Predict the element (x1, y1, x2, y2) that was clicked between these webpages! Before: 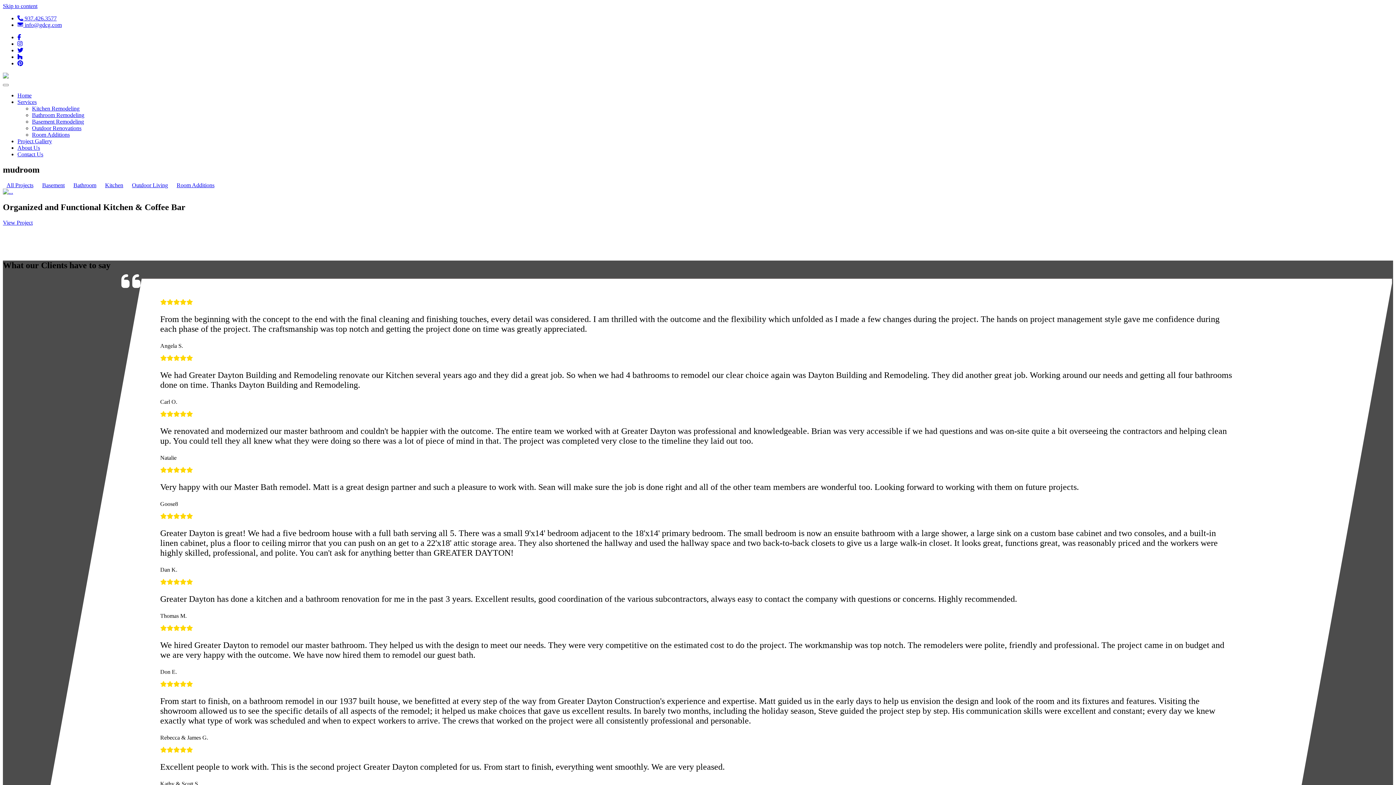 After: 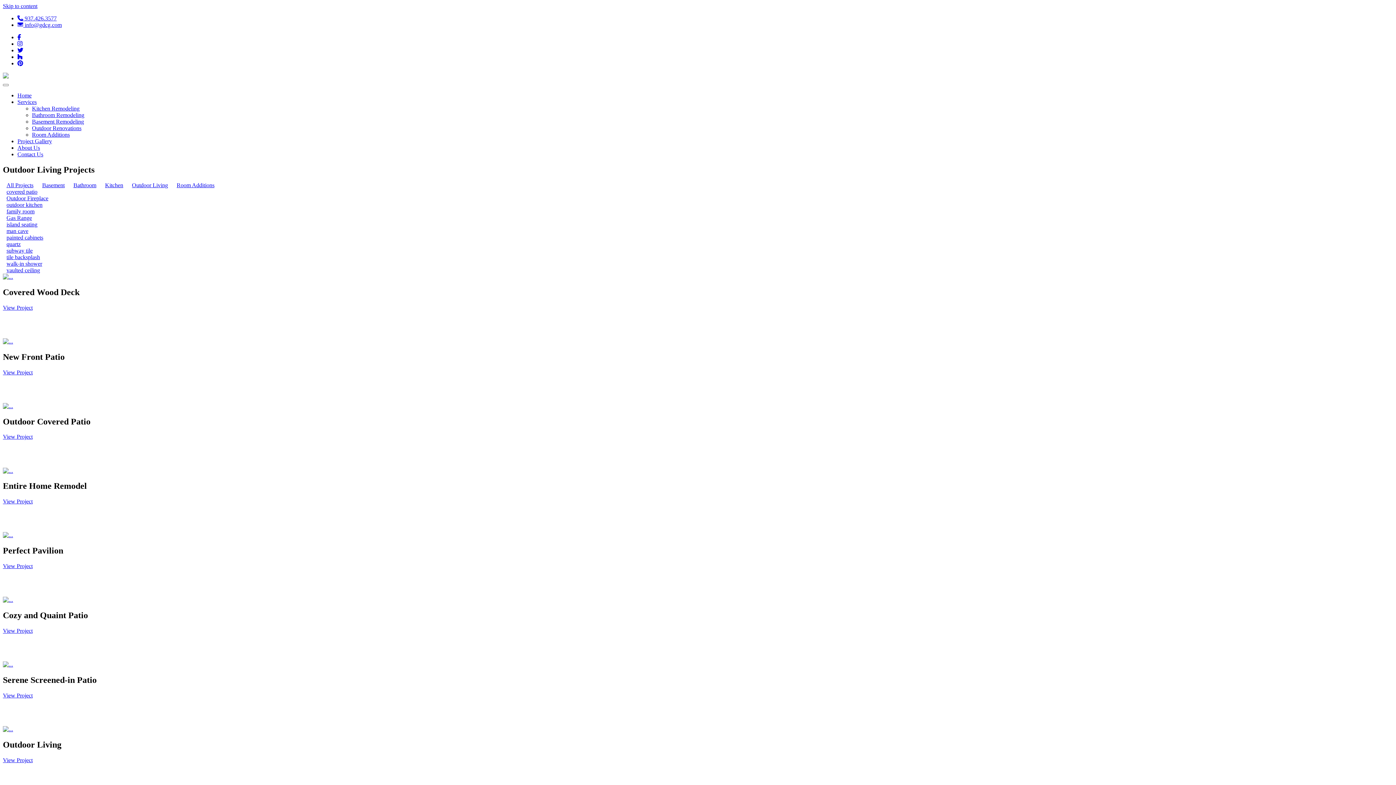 Action: label: Outdoor Living bbox: (132, 182, 168, 188)